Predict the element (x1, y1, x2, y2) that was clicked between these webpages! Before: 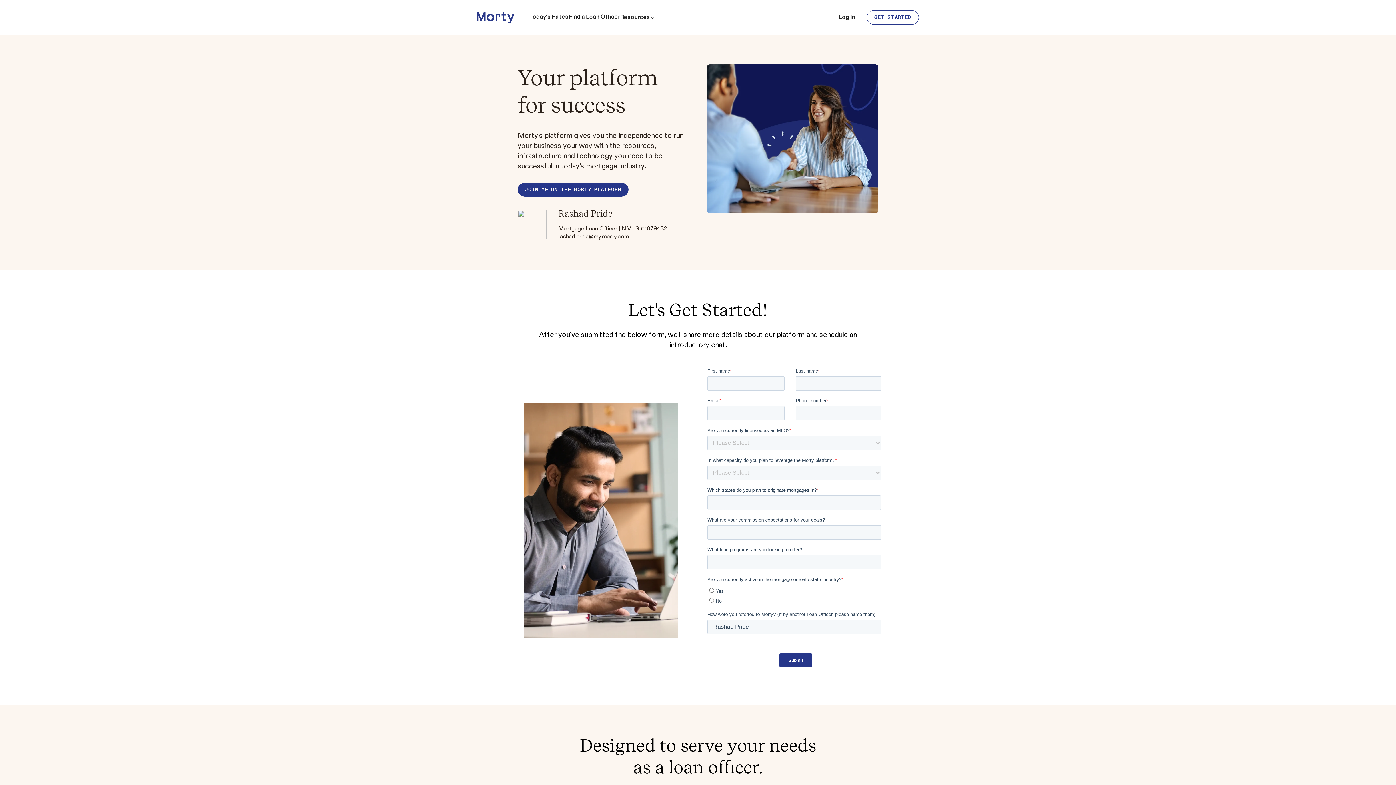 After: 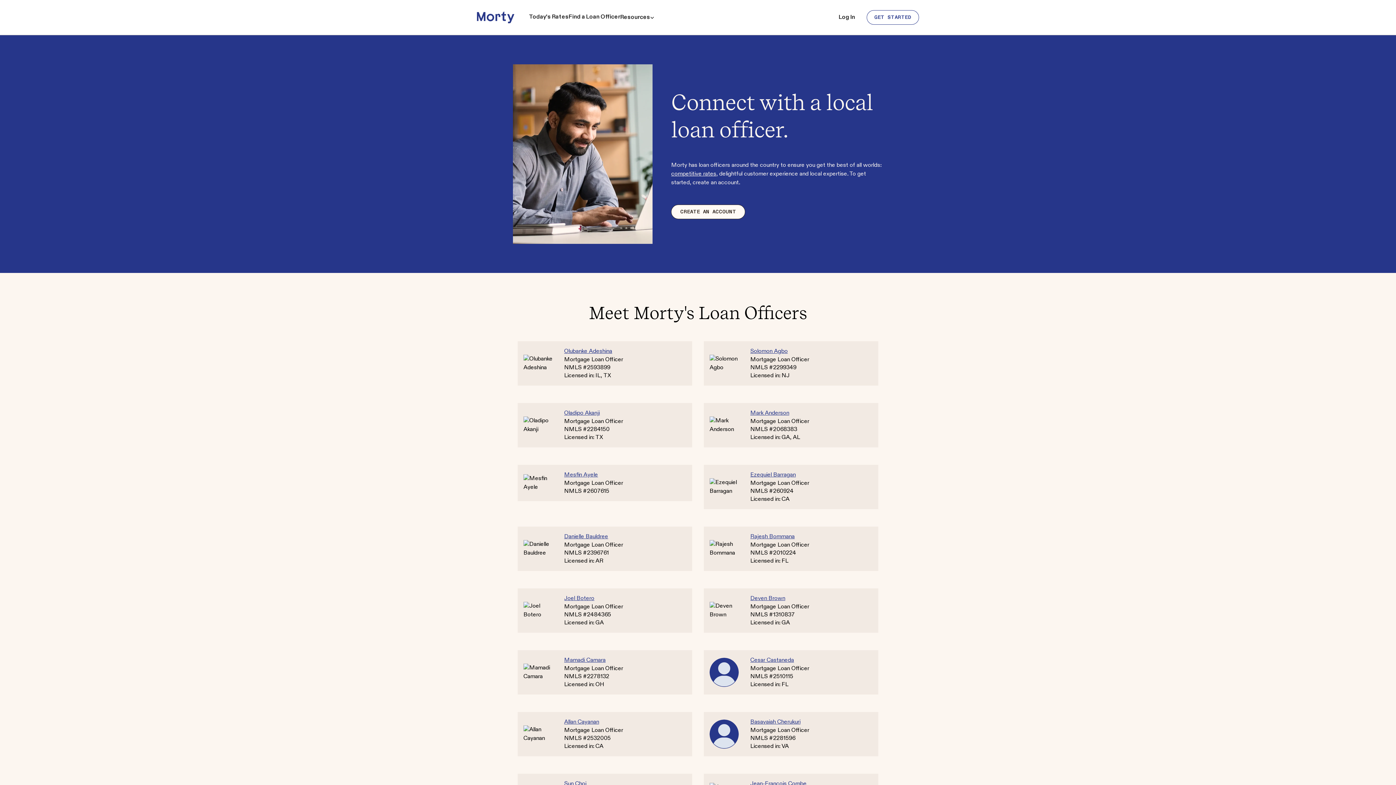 Action: bbox: (568, 13, 620, 21) label: Find a Loan Officer